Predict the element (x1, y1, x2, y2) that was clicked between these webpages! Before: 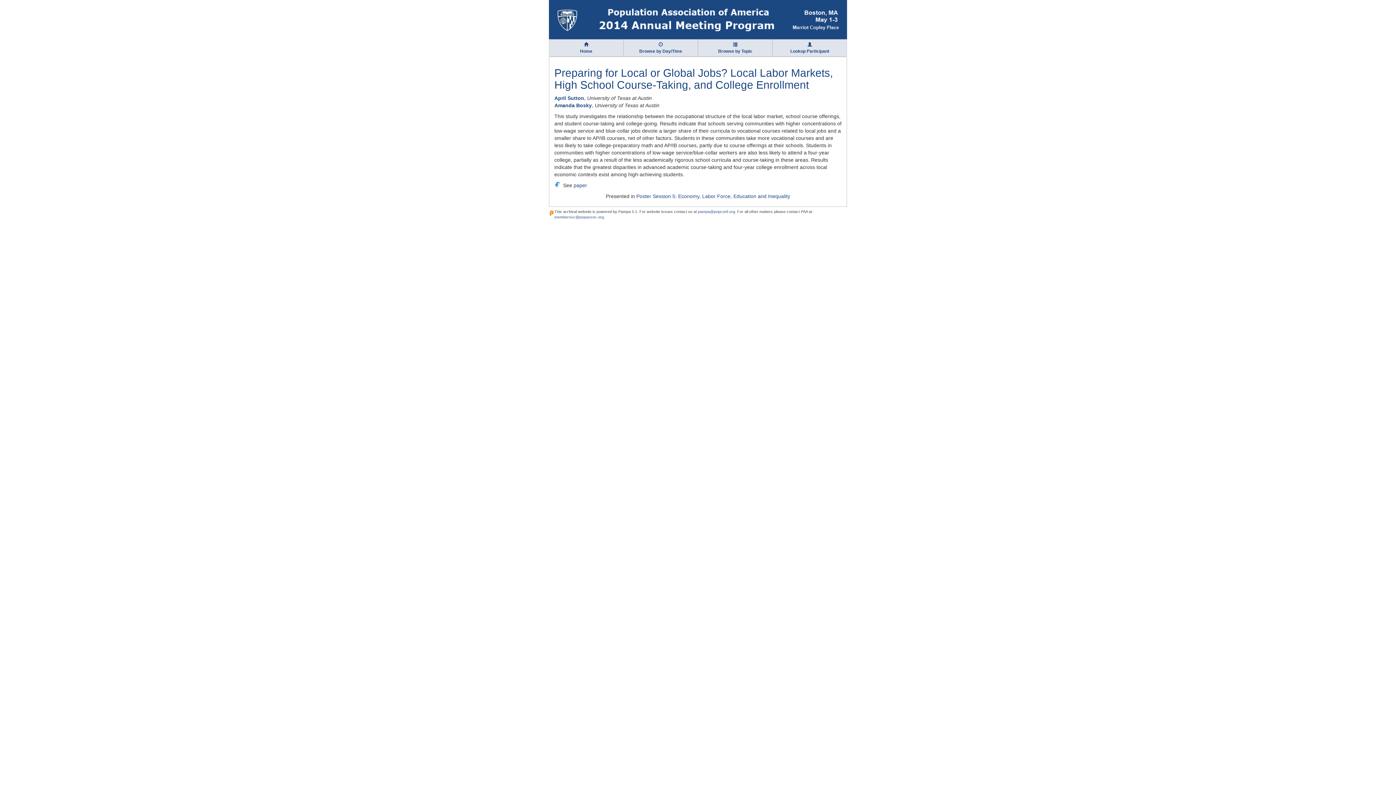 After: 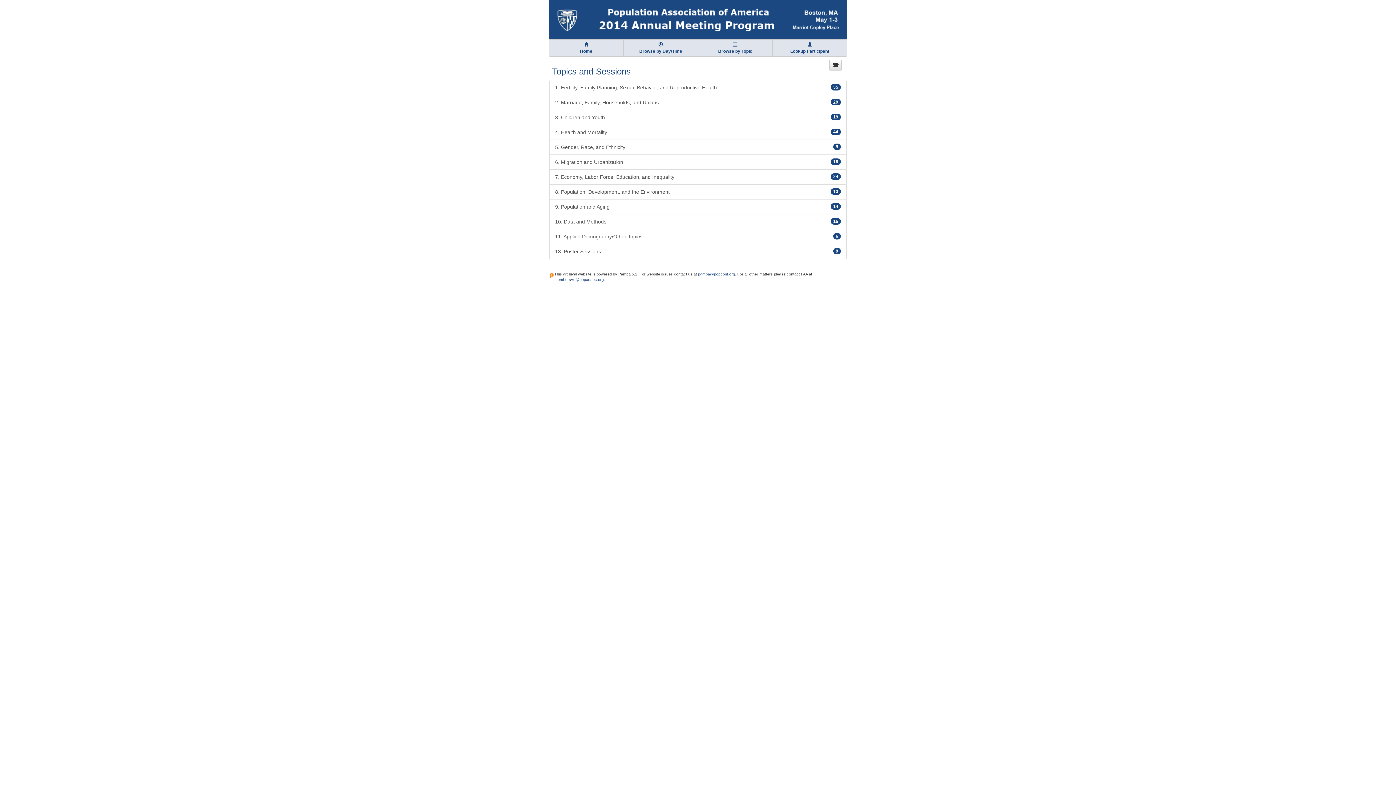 Action: label: 
Browse by Topic bbox: (698, 39, 772, 56)